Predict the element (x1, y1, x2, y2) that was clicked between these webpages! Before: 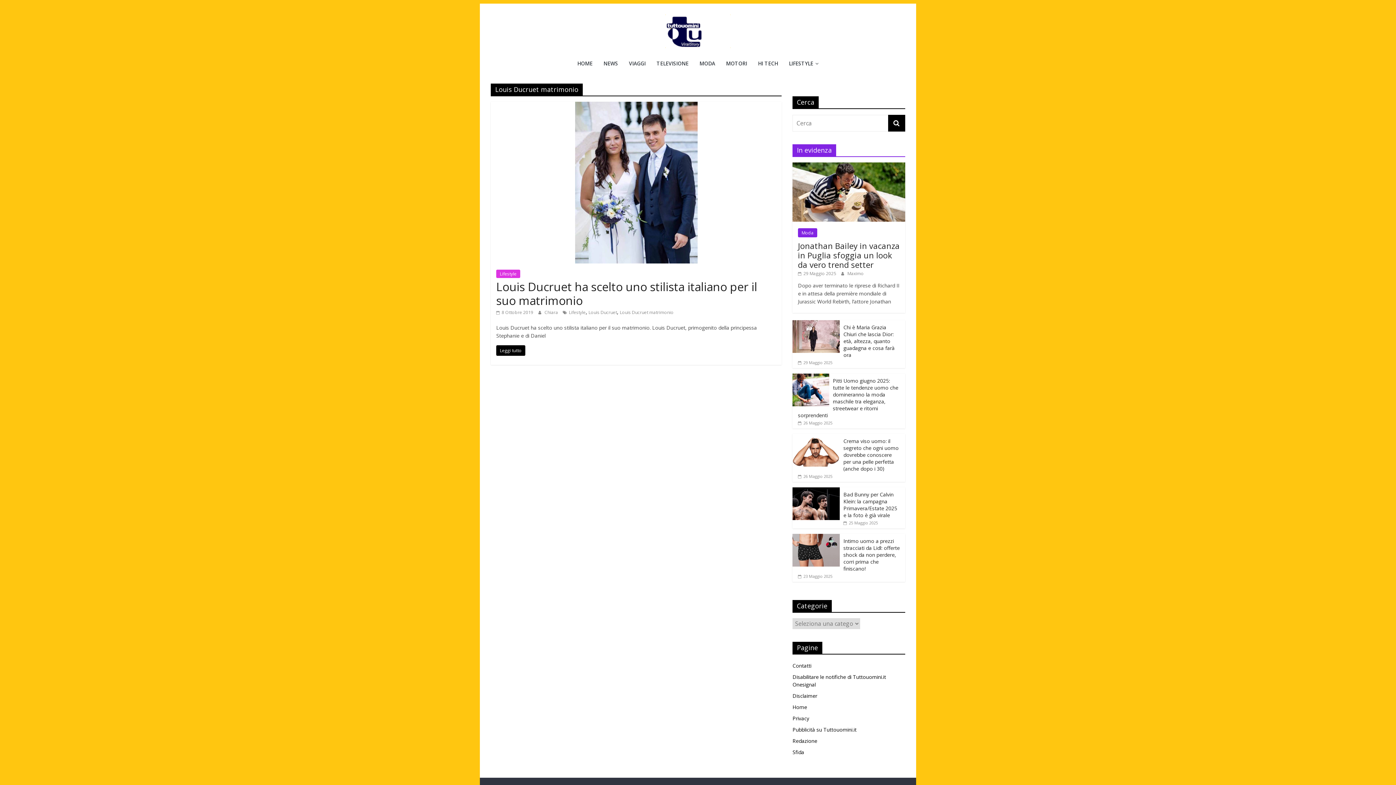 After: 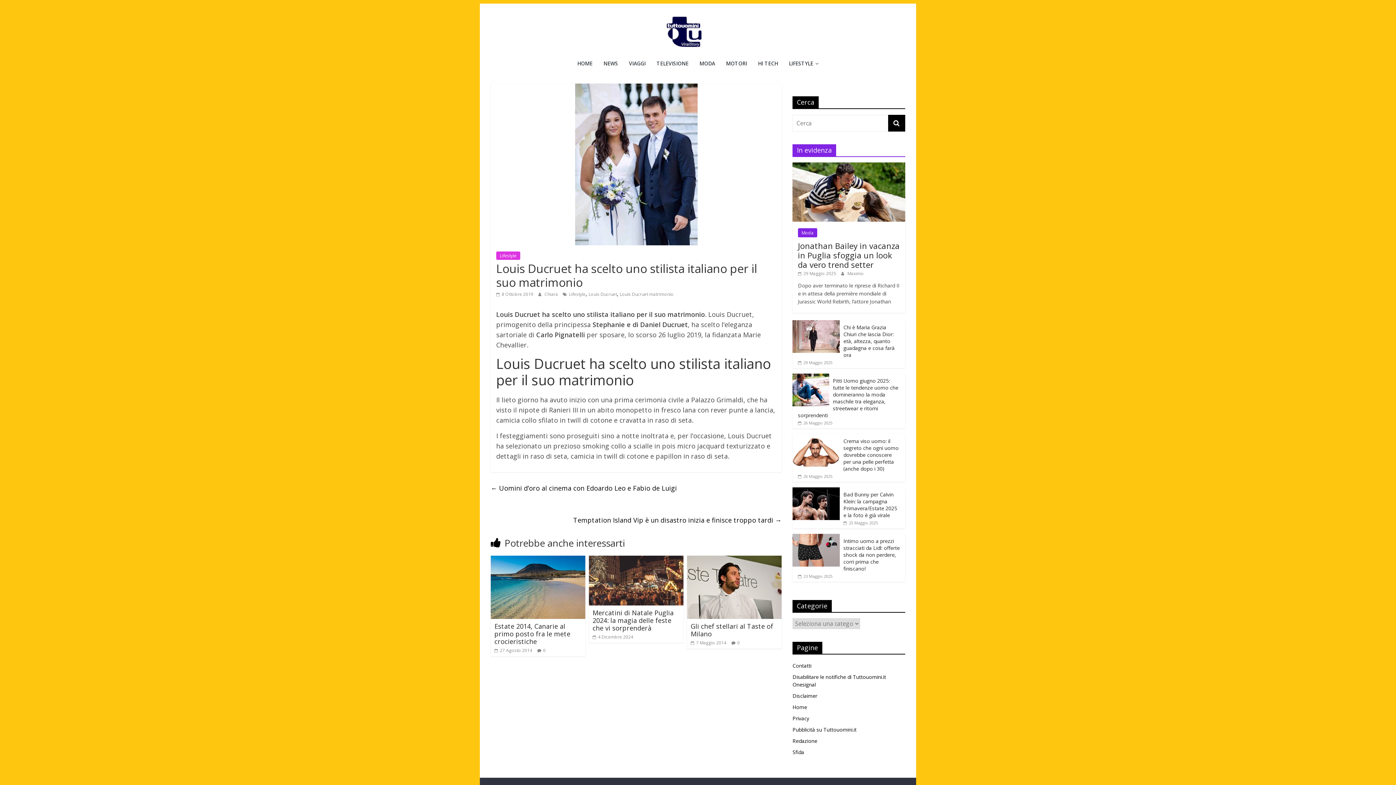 Action: label: Leggi tutto bbox: (496, 345, 525, 356)